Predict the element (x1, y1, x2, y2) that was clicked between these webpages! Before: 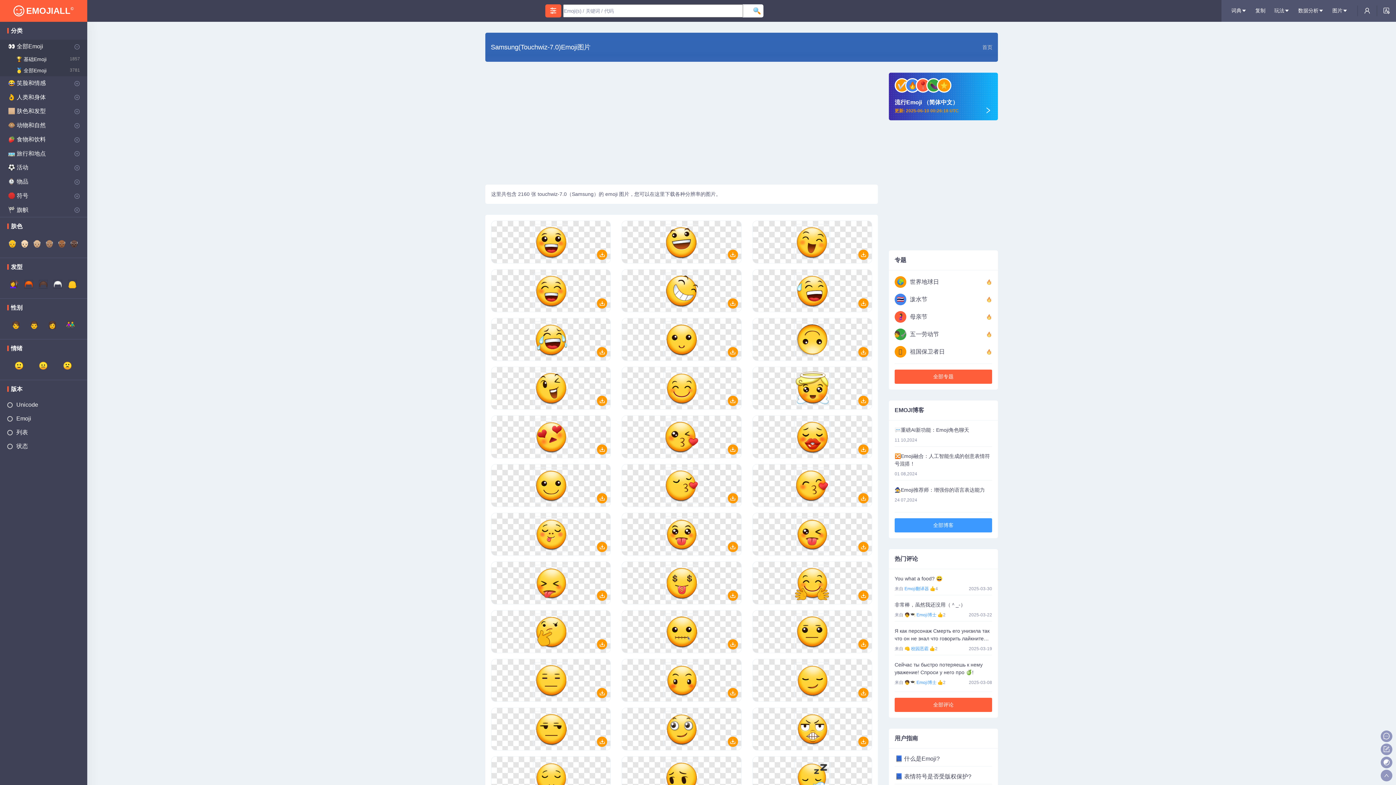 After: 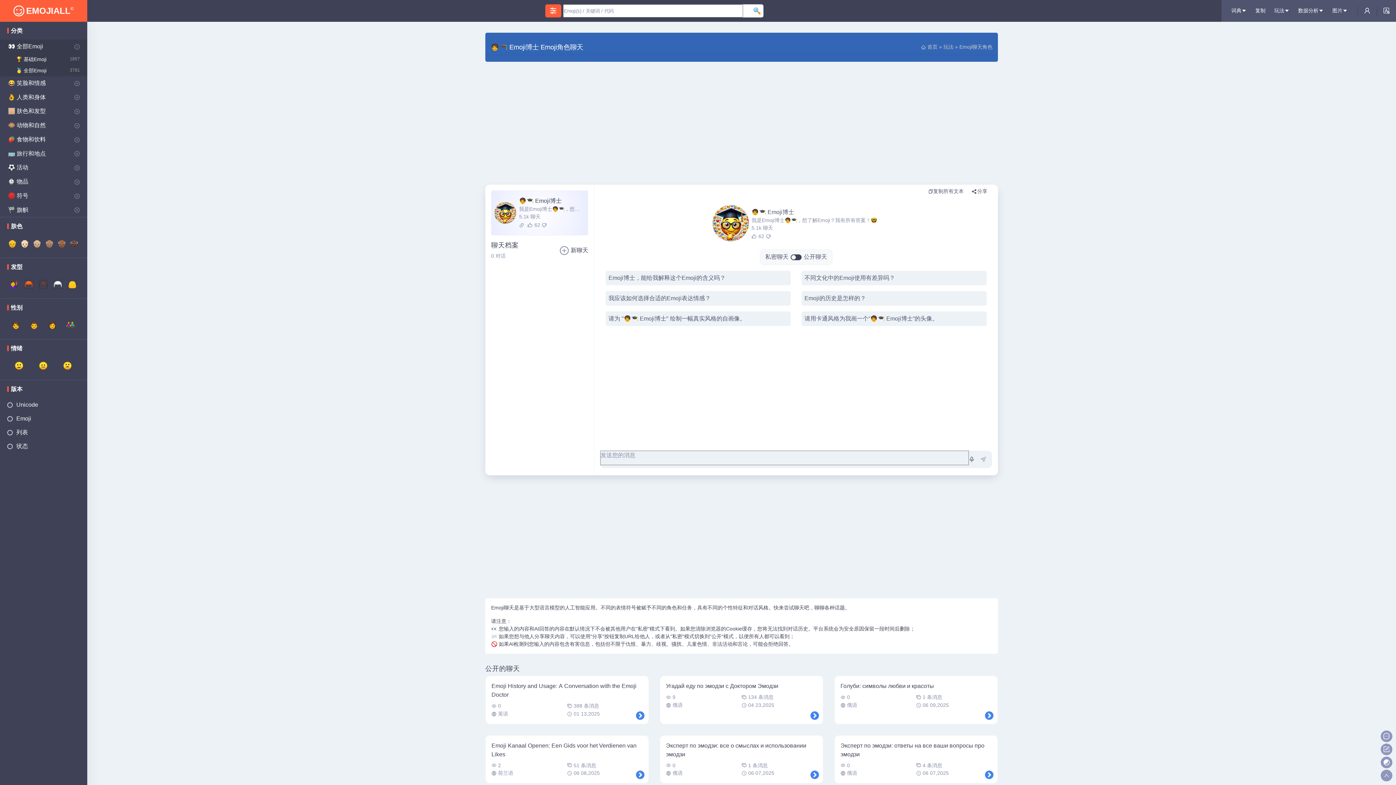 Action: bbox: (894, 661, 992, 676) label: Сейчас ты быстро потеряешь к нему уважение! Спроси у него про 🍏!